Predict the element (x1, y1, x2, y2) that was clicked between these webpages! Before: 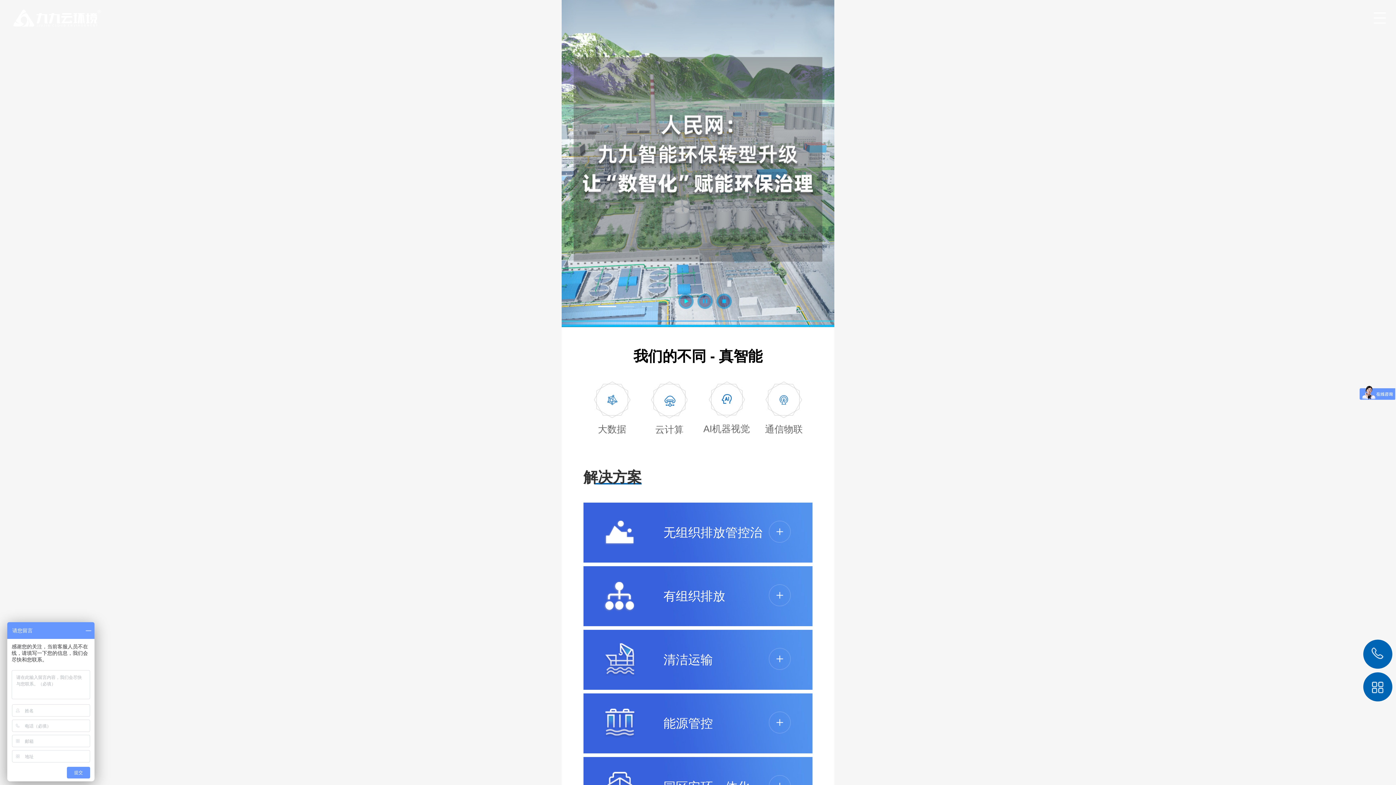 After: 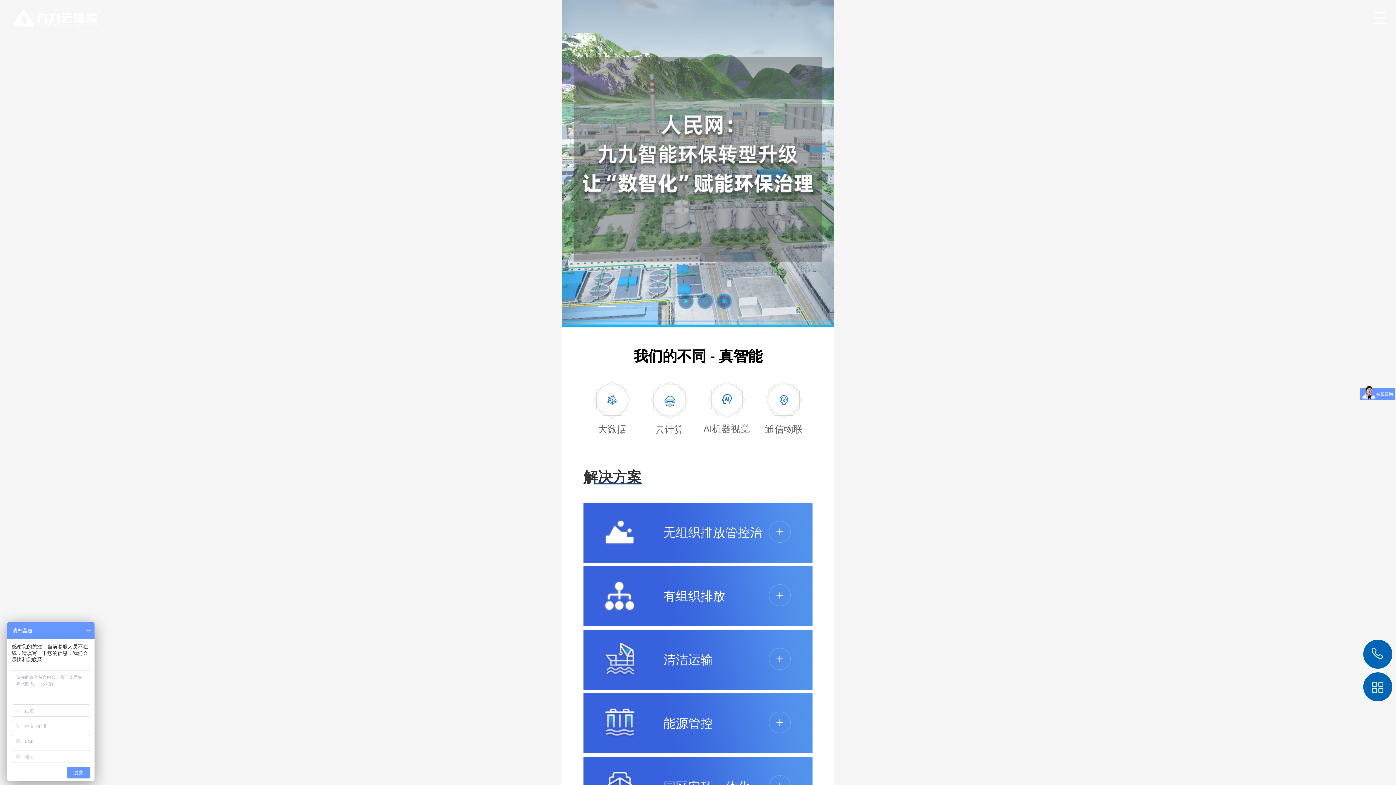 Action: bbox: (1363, 648, 1392, 677)